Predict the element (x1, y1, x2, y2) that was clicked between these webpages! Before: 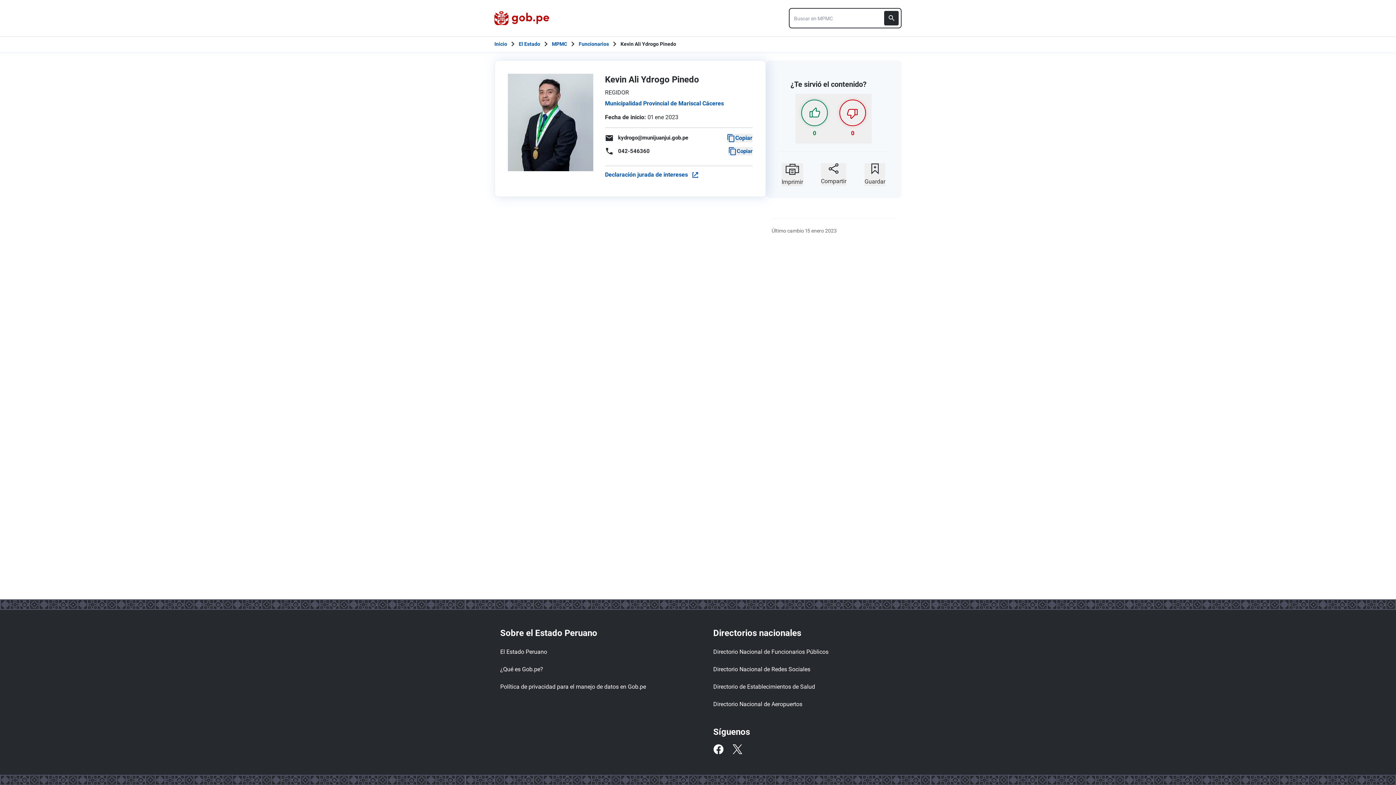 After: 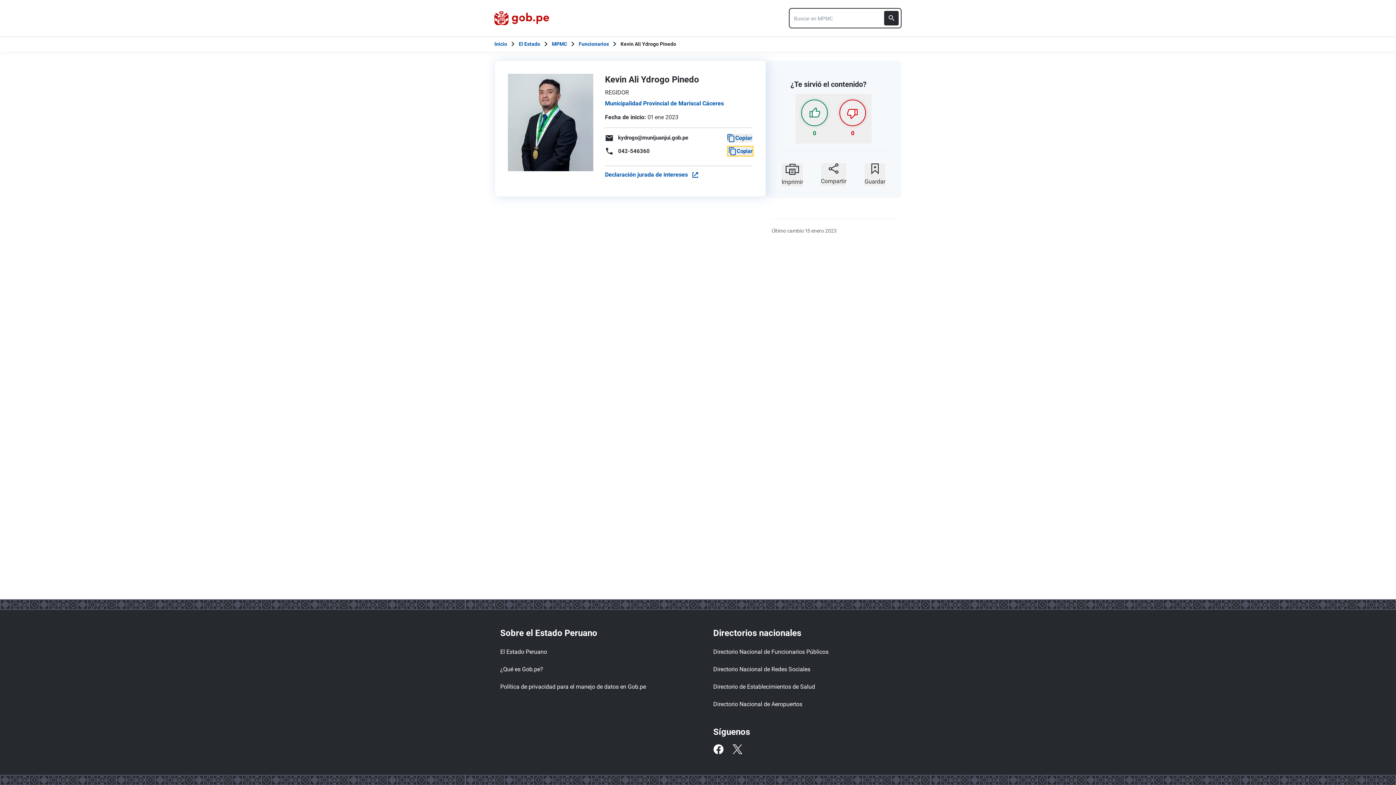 Action: label: Copiar número de teléfono bbox: (728, 146, 752, 155)